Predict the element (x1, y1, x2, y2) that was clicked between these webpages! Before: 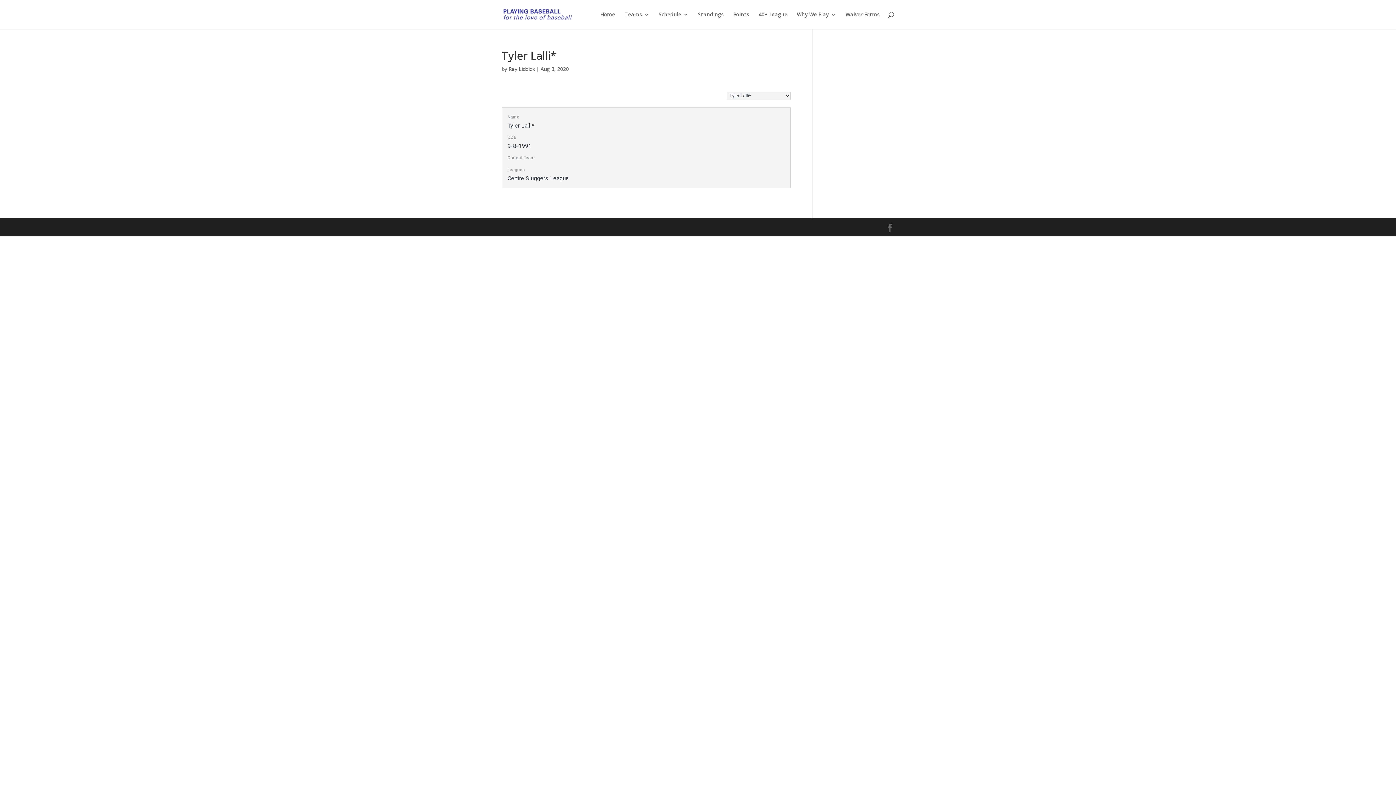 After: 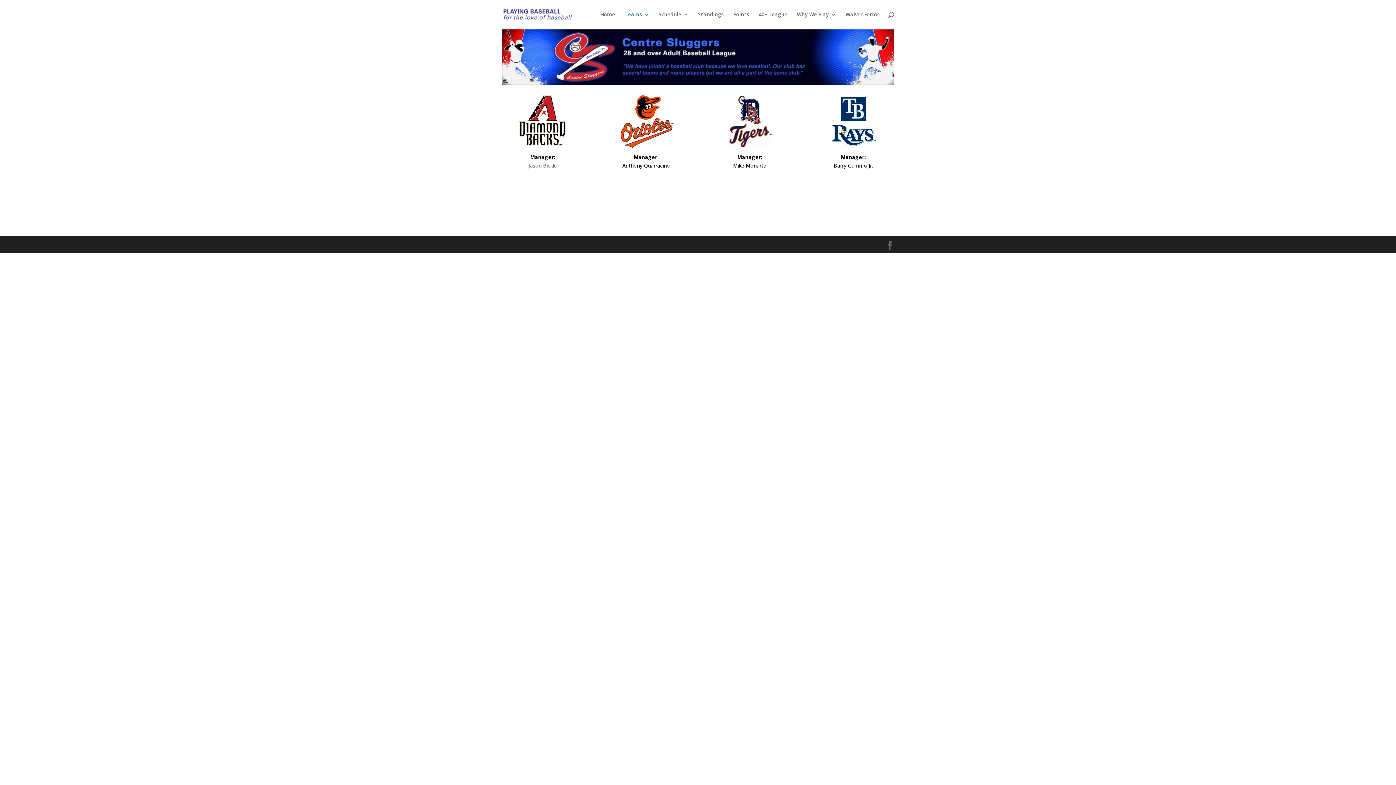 Action: label: Teams bbox: (624, 12, 649, 29)